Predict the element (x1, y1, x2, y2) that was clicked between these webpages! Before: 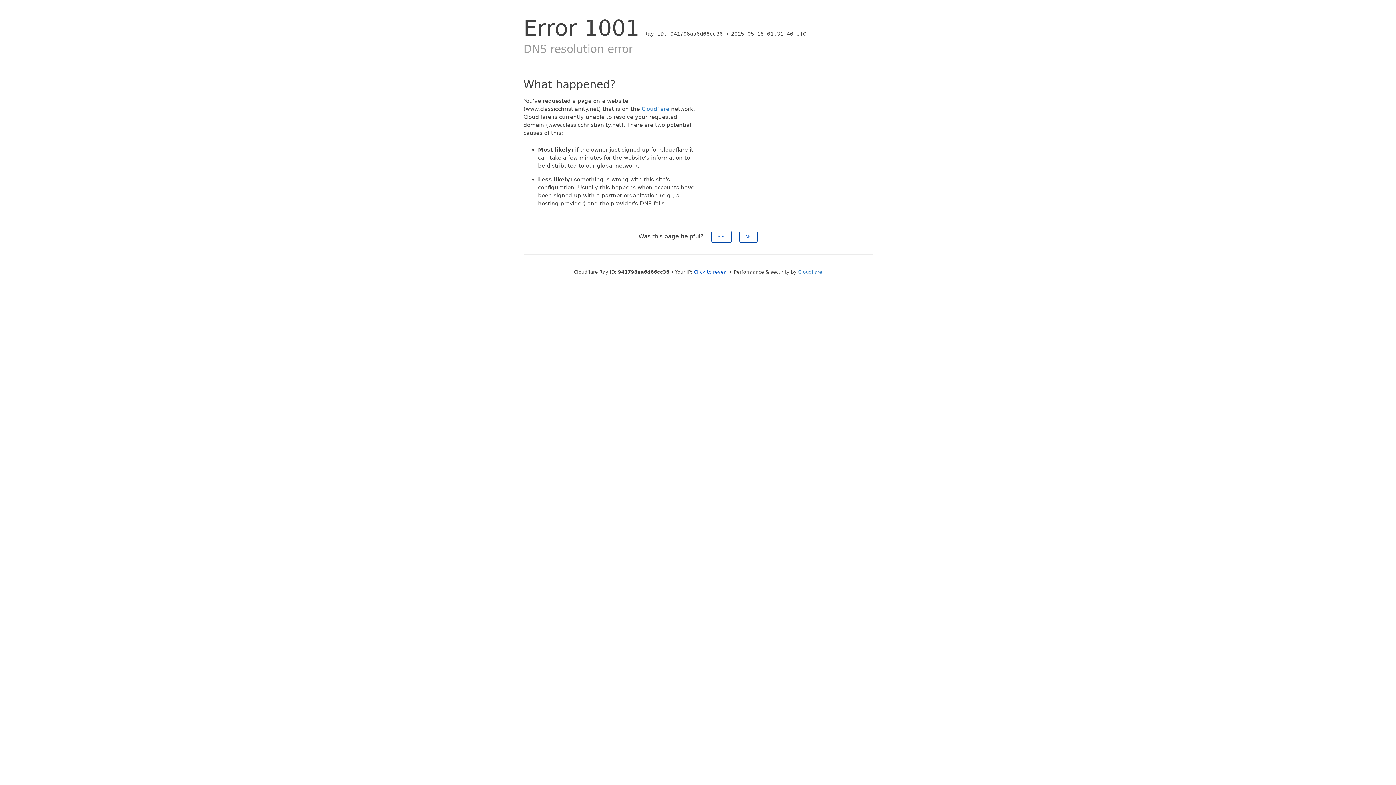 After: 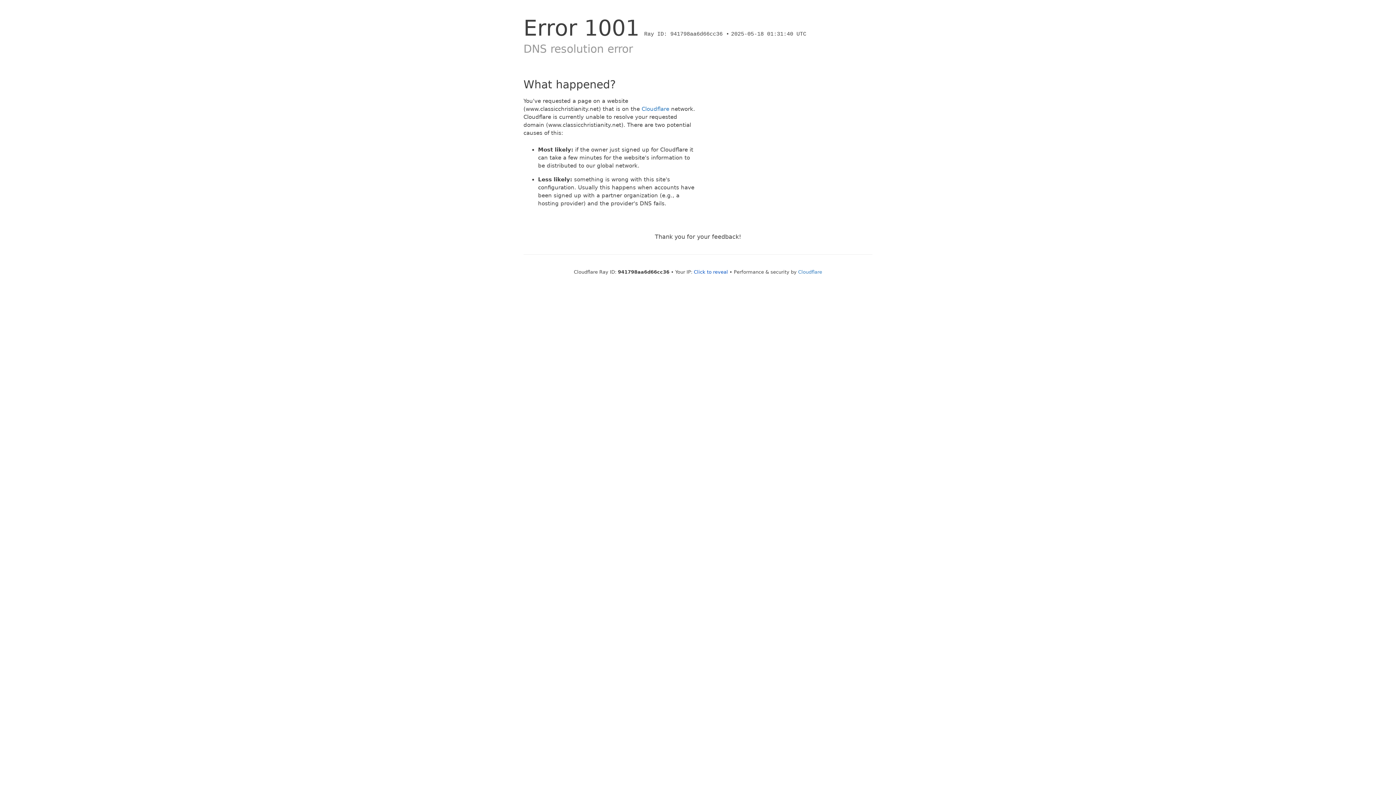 Action: bbox: (711, 230, 731, 242) label: Yes